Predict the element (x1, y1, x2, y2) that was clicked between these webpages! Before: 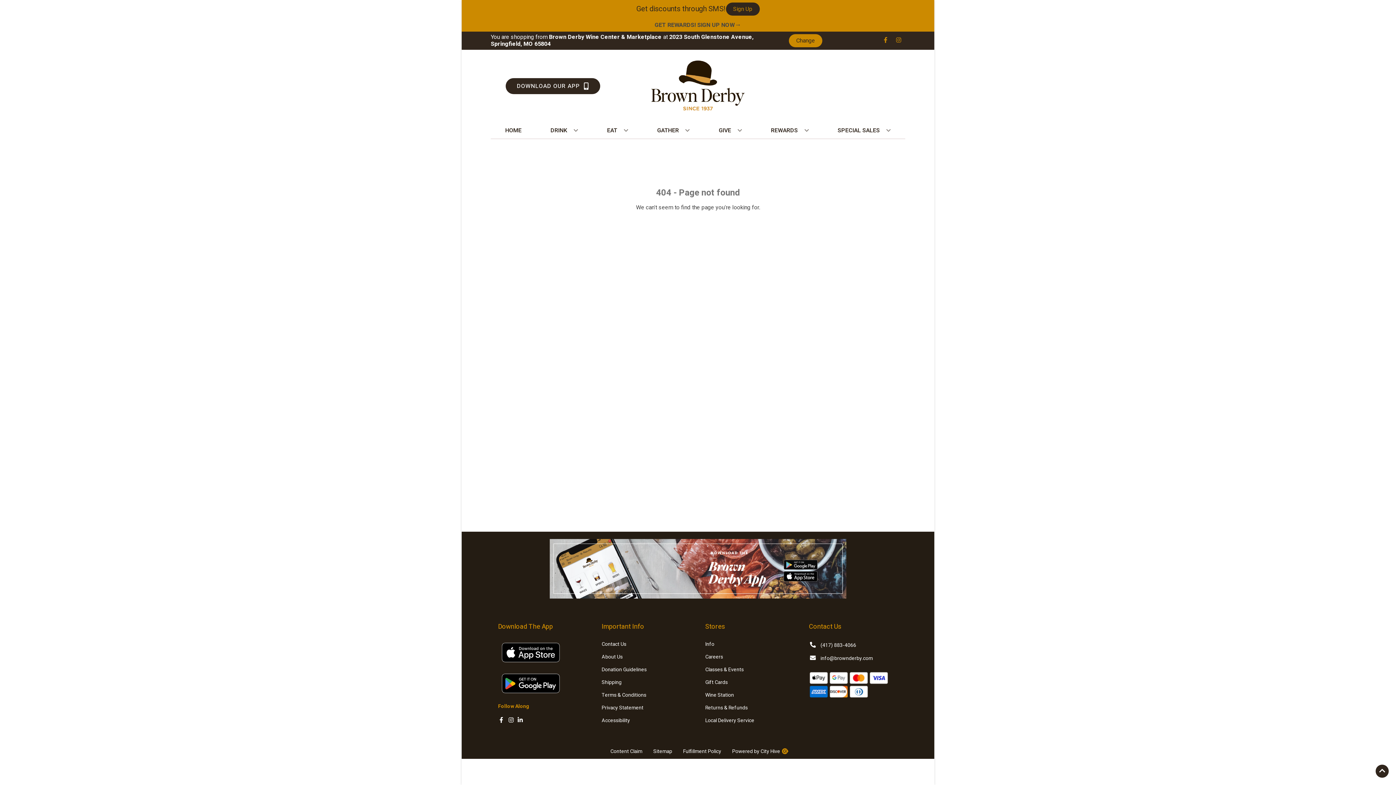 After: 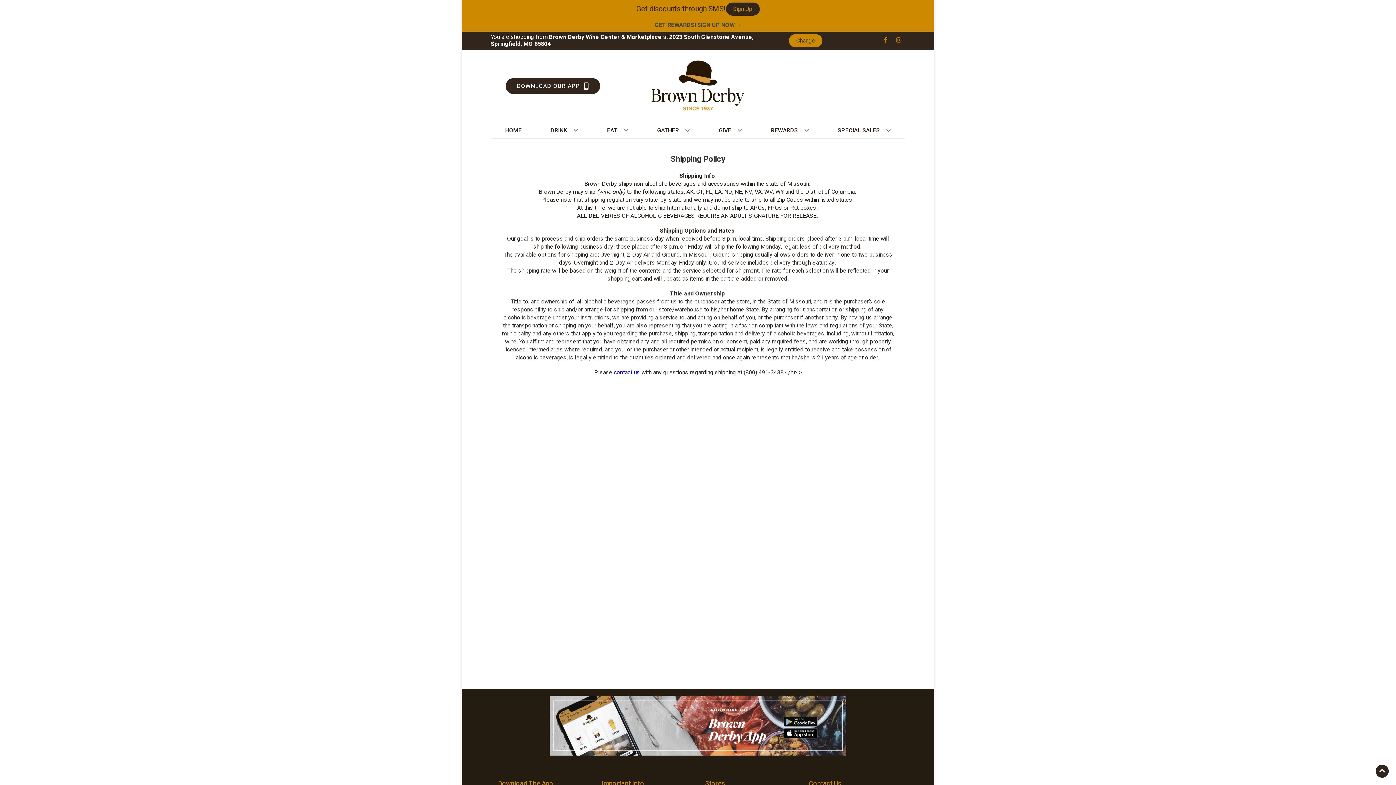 Action: bbox: (601, 678, 621, 686) label: Shipping